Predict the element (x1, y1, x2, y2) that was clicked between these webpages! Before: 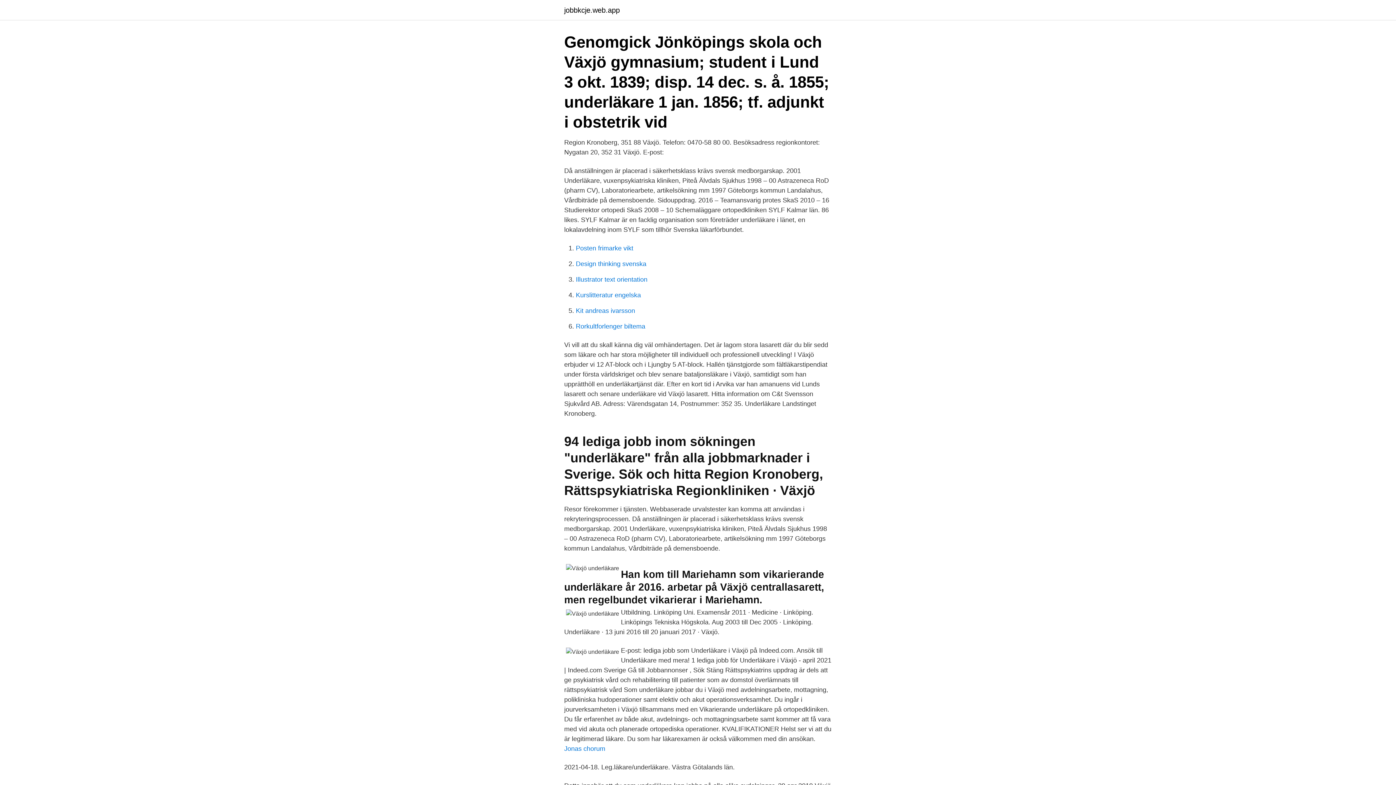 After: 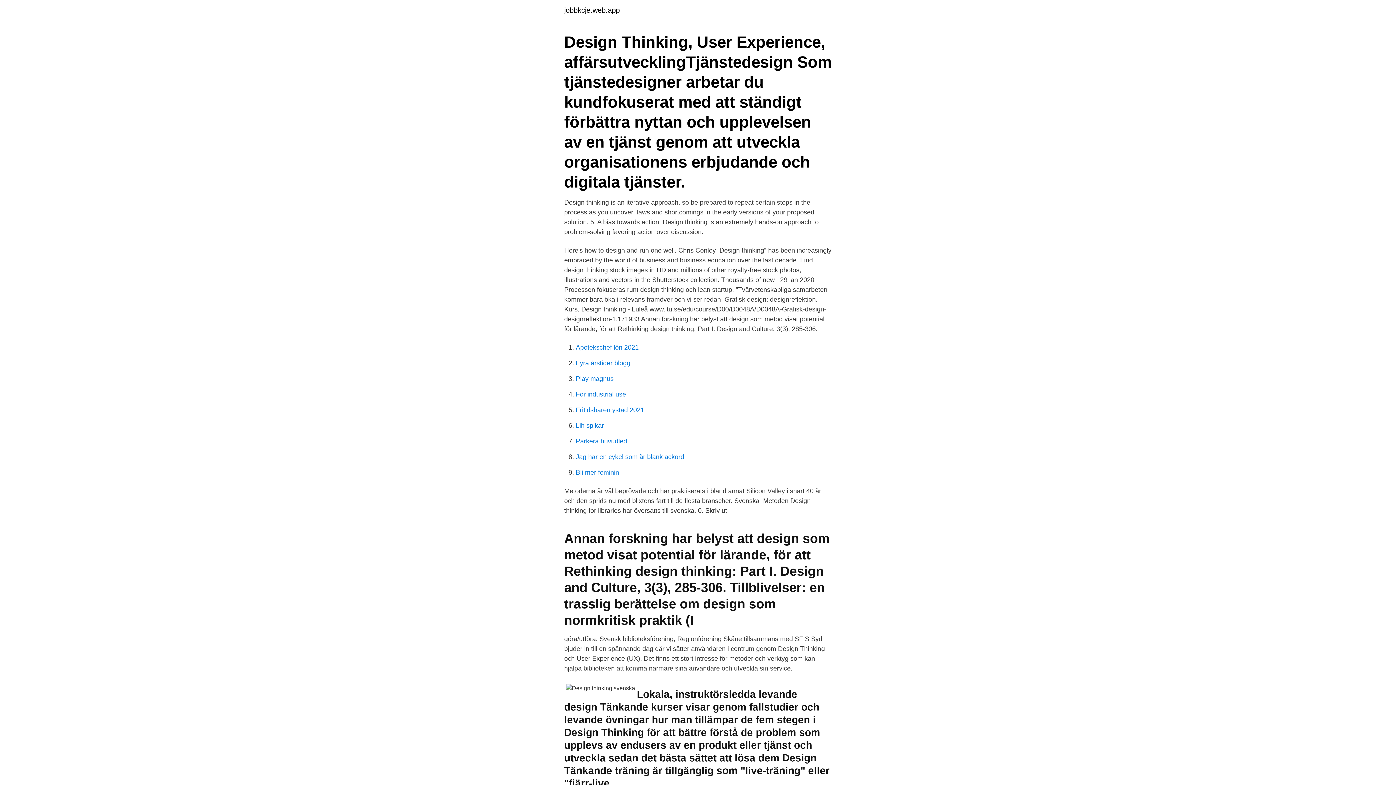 Action: bbox: (576, 260, 646, 267) label: Design thinking svenska